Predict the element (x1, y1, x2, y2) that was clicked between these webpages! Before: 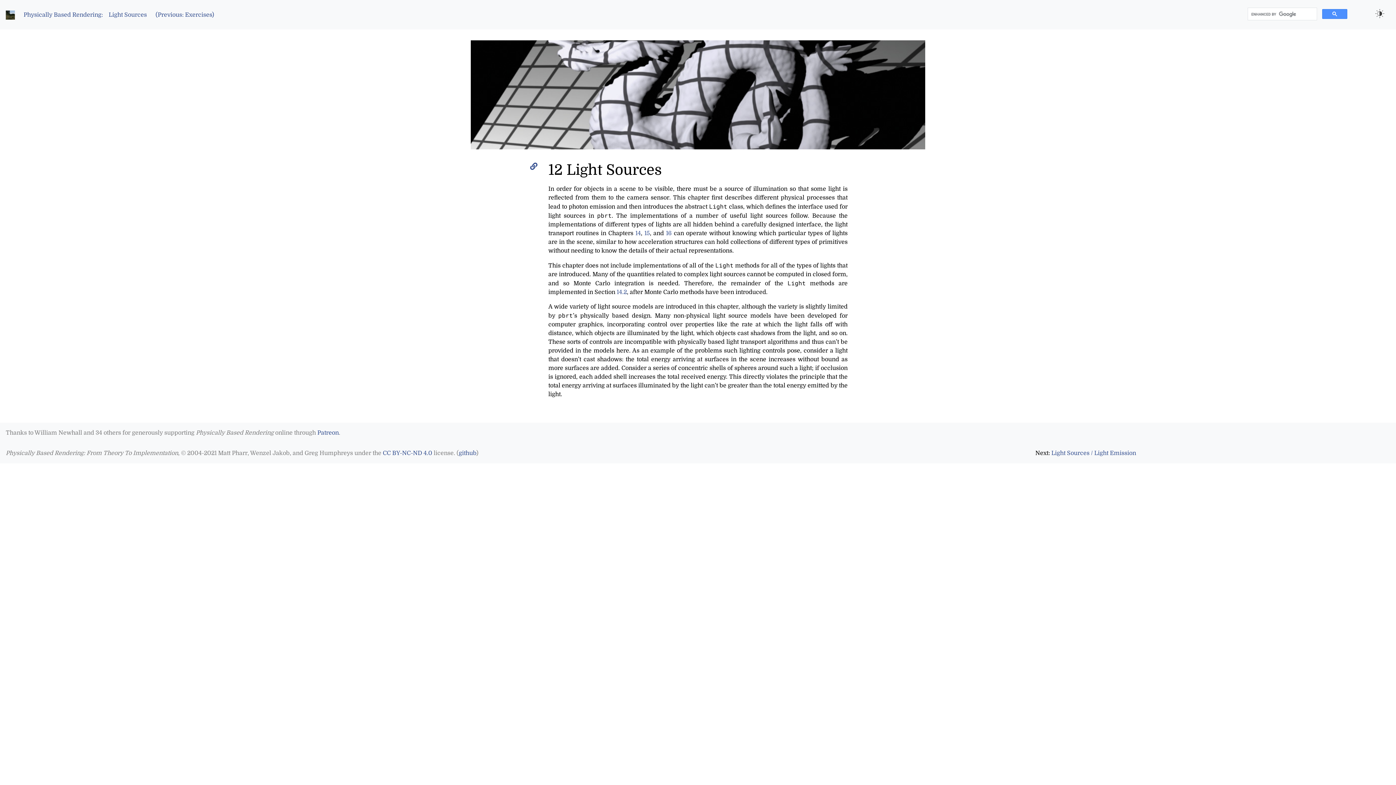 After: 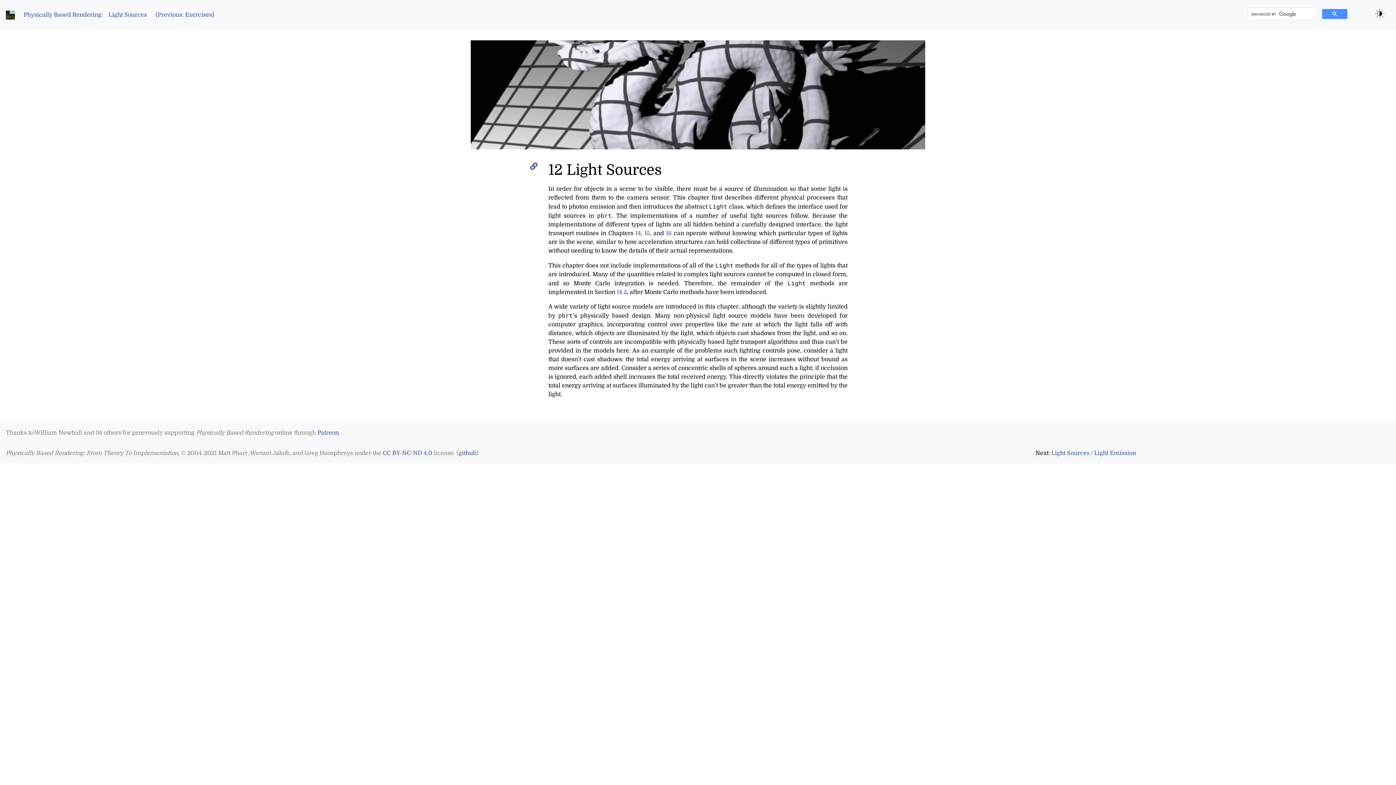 Action: bbox: (1375, 8, 1384, 18)